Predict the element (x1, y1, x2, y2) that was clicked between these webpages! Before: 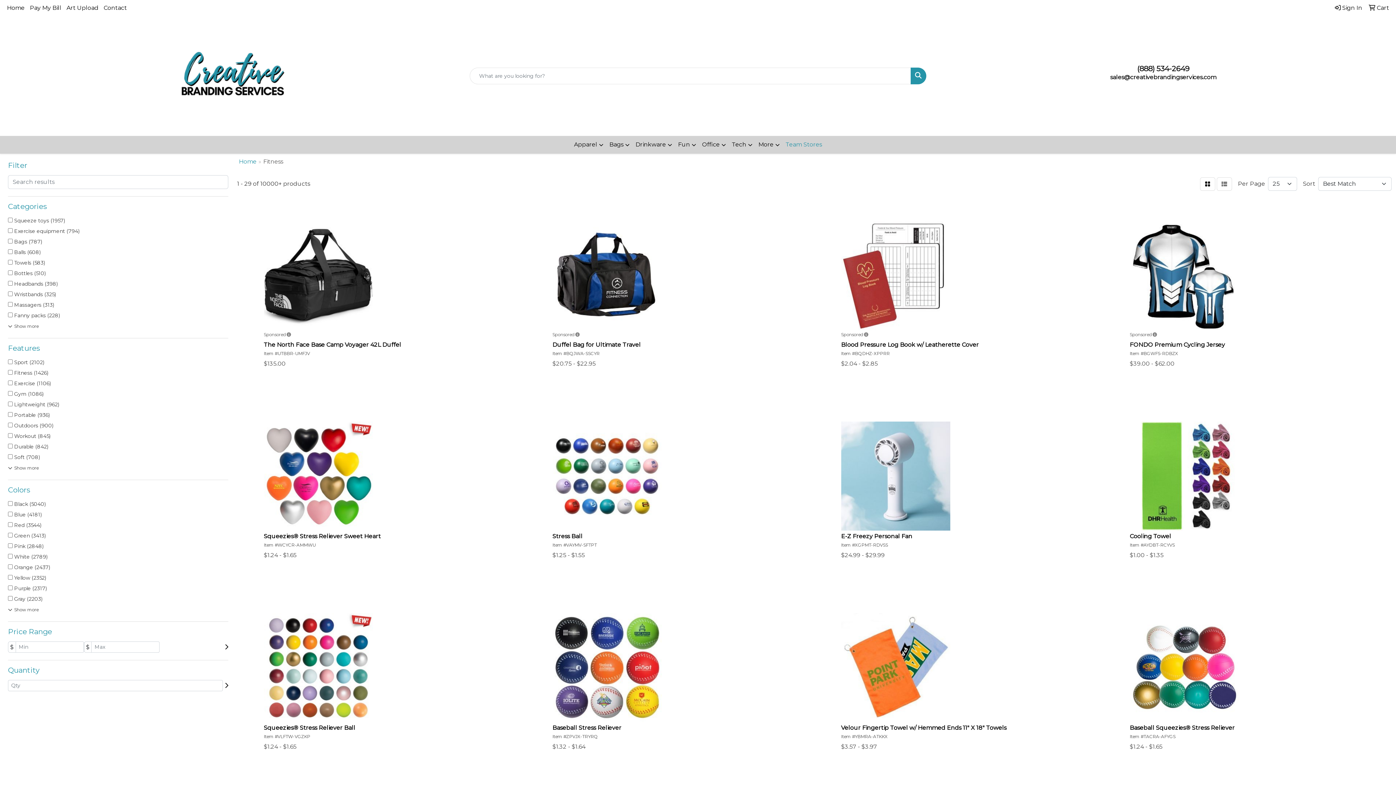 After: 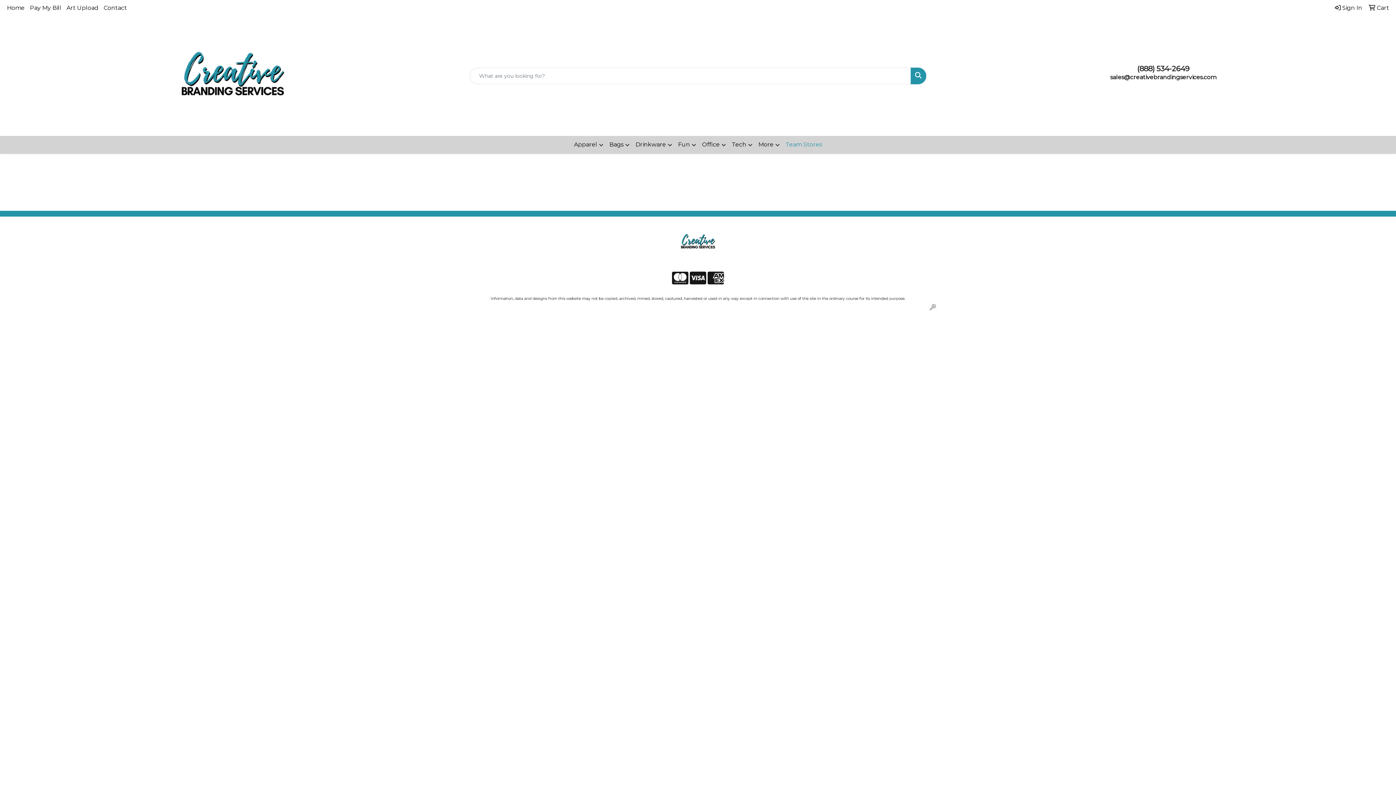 Action: label: Team Stores bbox: (782, 136, 825, 153)